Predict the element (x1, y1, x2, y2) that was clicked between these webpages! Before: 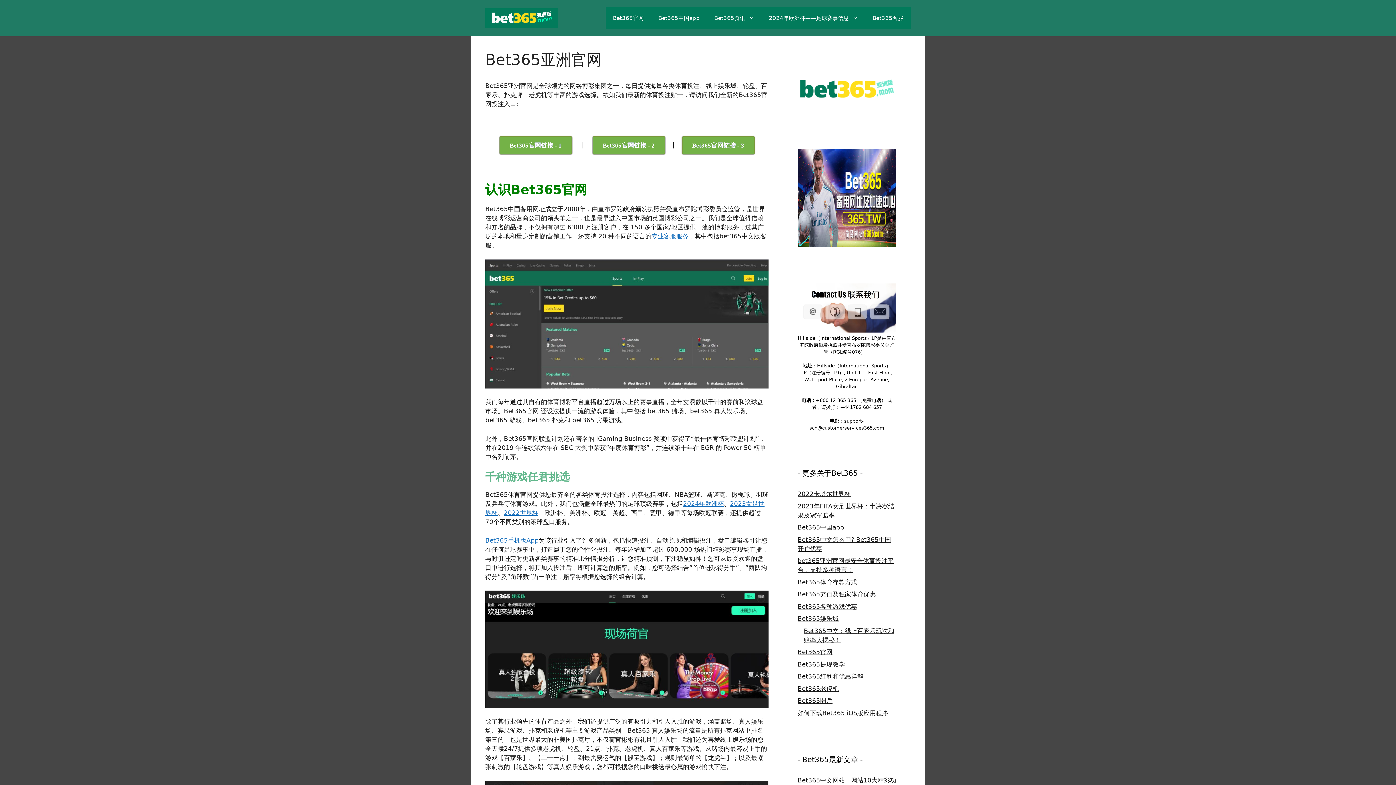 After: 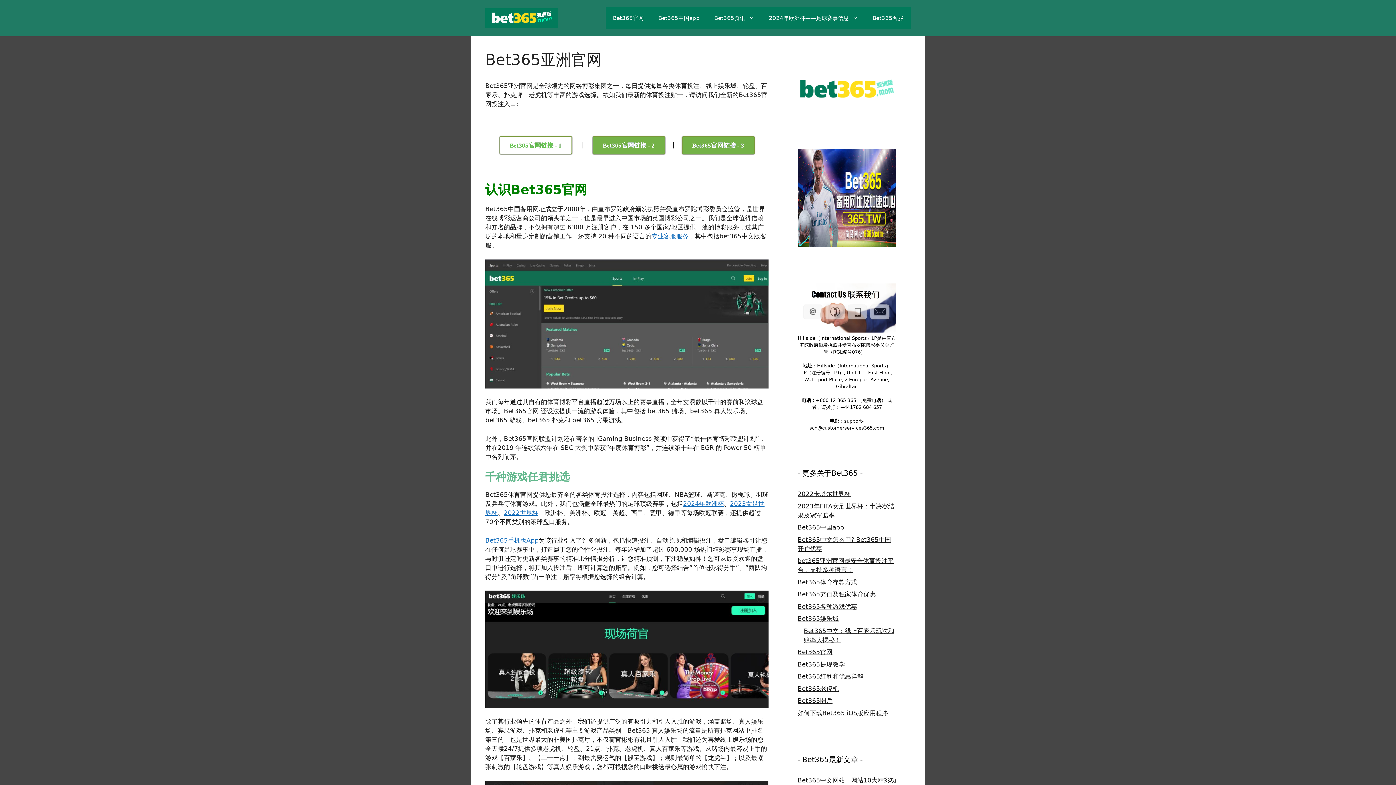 Action: label: Bet365官网链接 - 1 bbox: (499, 136, 572, 154)